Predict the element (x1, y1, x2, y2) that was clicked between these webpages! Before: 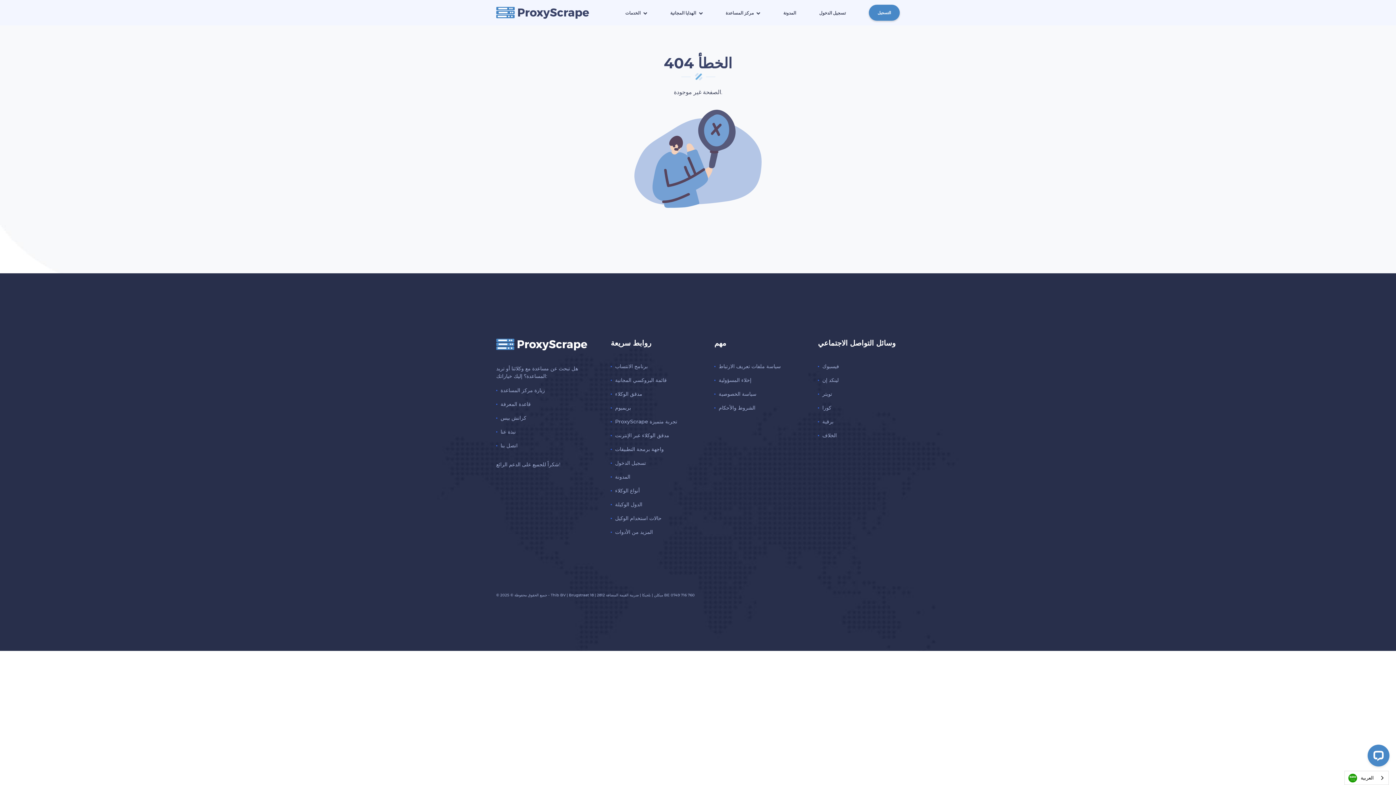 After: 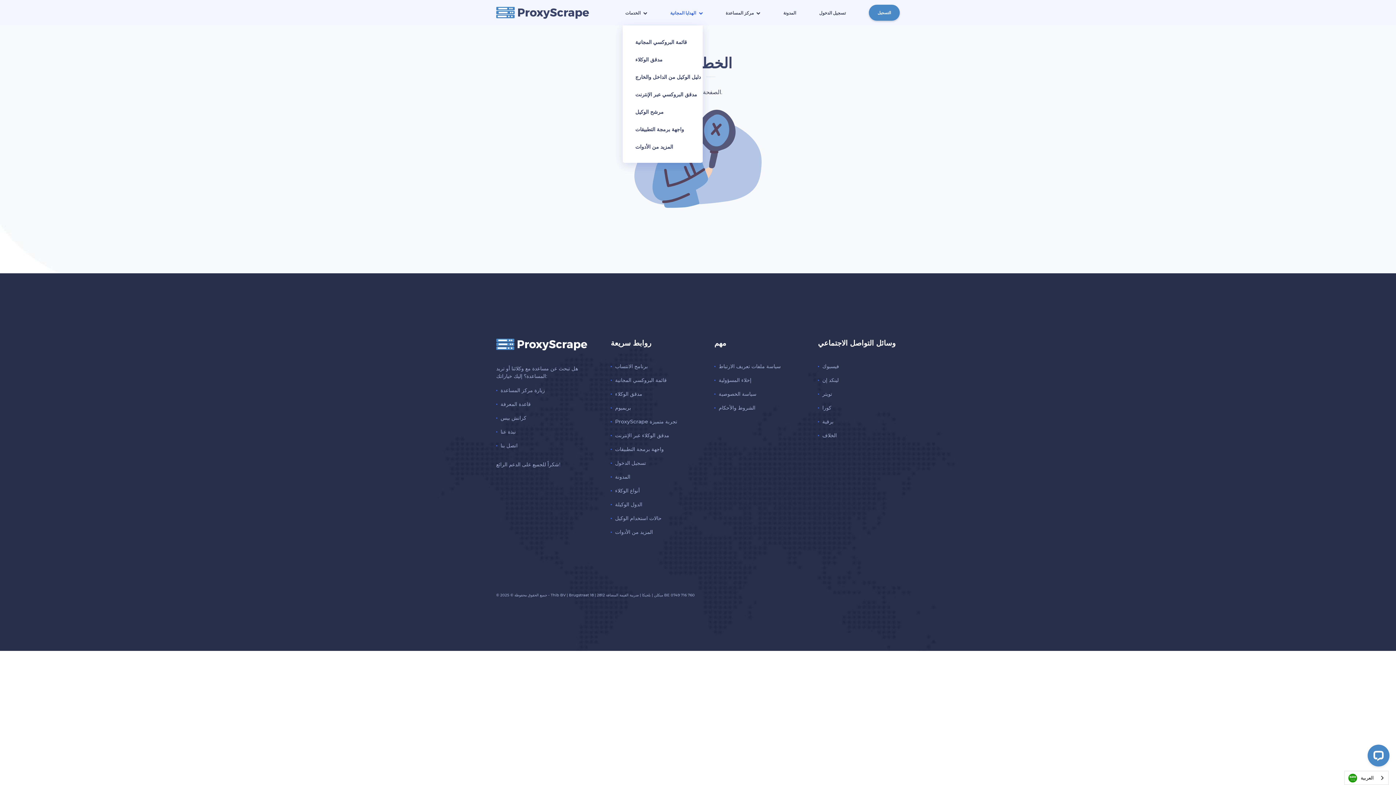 Action: bbox: (670, 0, 702, 25) label: Toggle extra navigation